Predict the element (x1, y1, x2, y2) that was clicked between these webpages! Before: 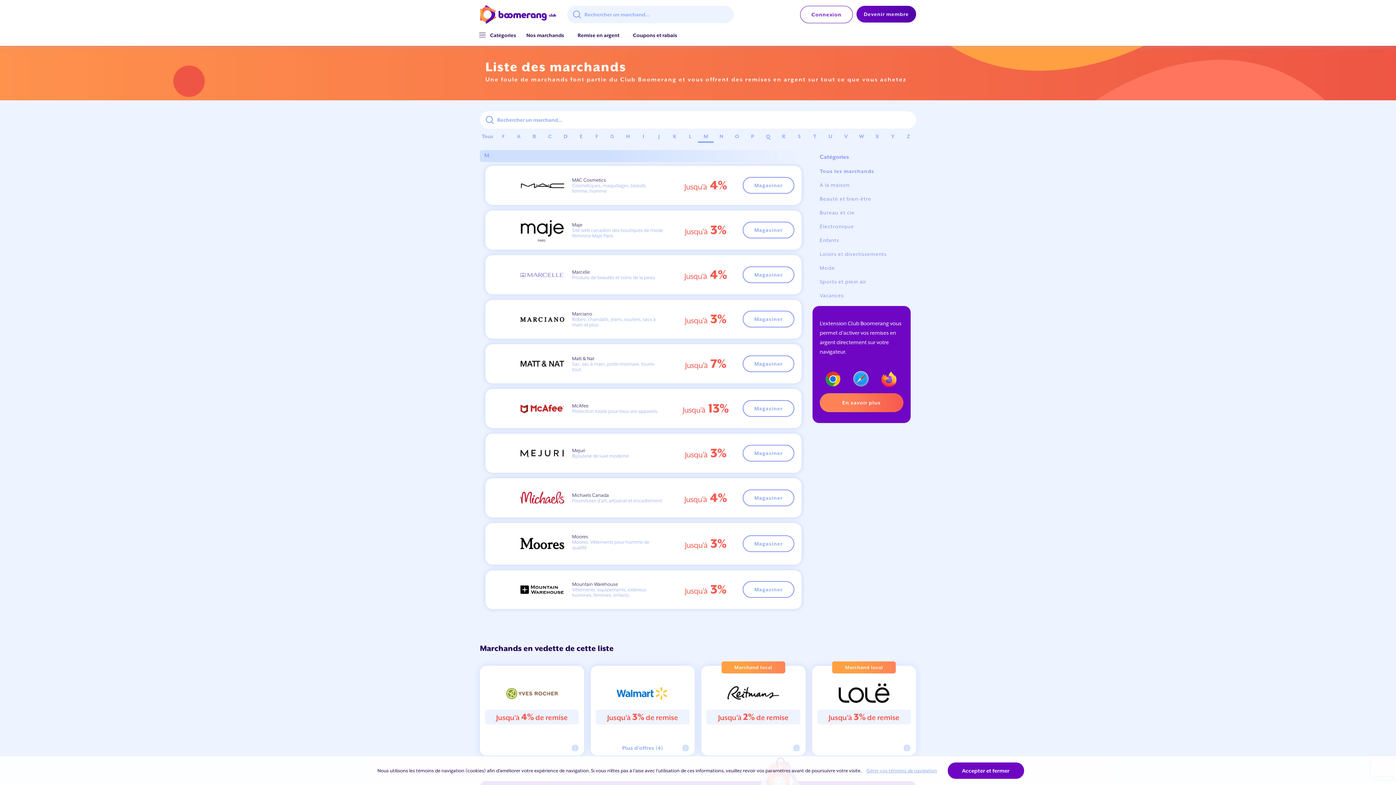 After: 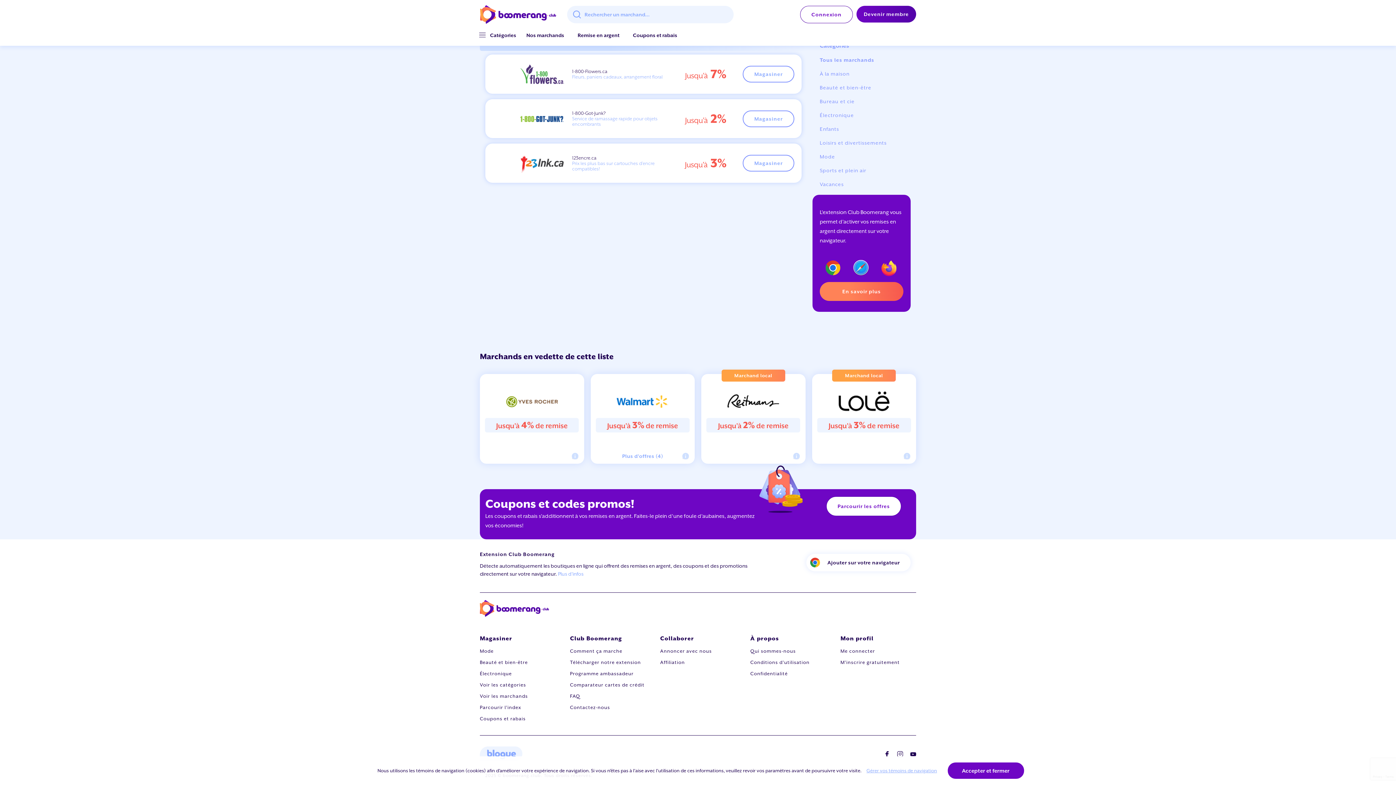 Action: bbox: (495, 132, 511, 140) label: #